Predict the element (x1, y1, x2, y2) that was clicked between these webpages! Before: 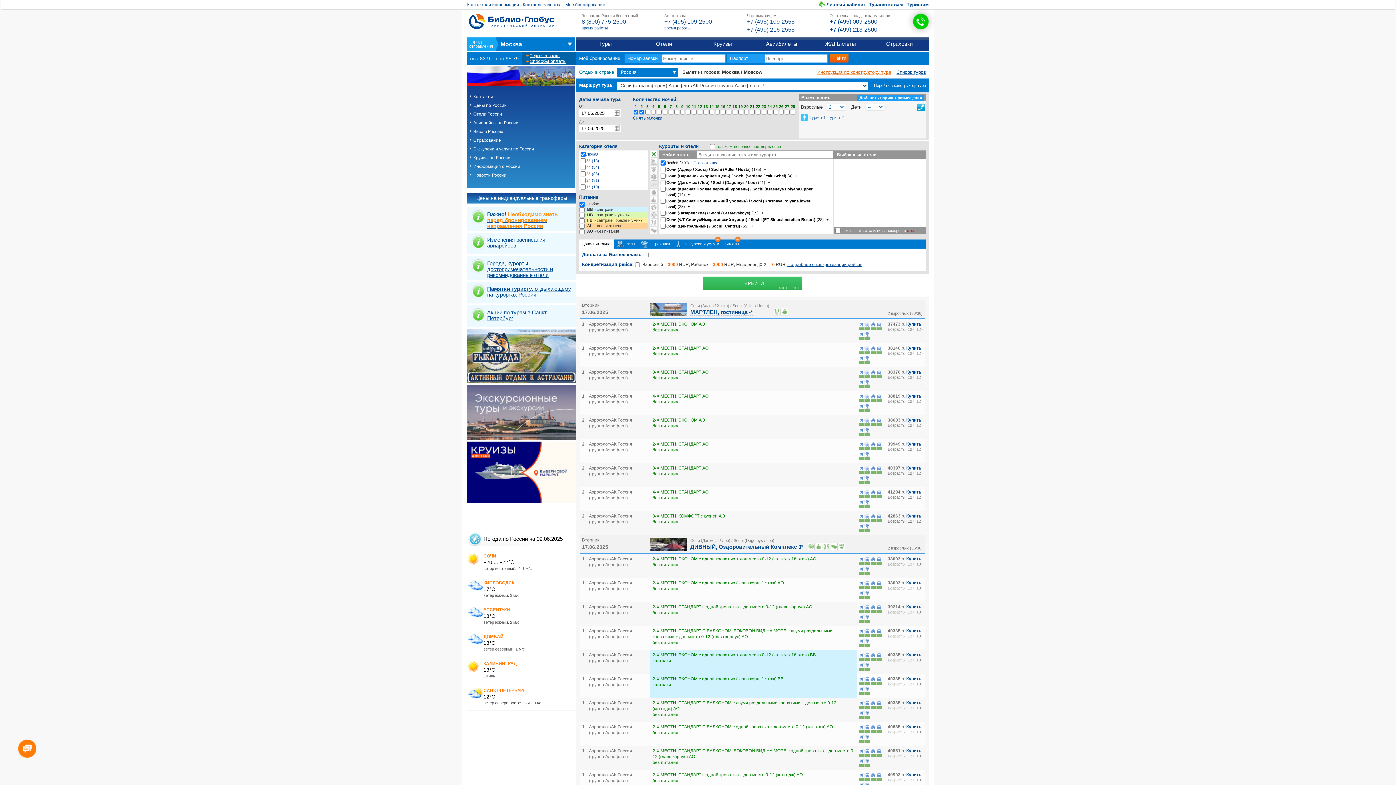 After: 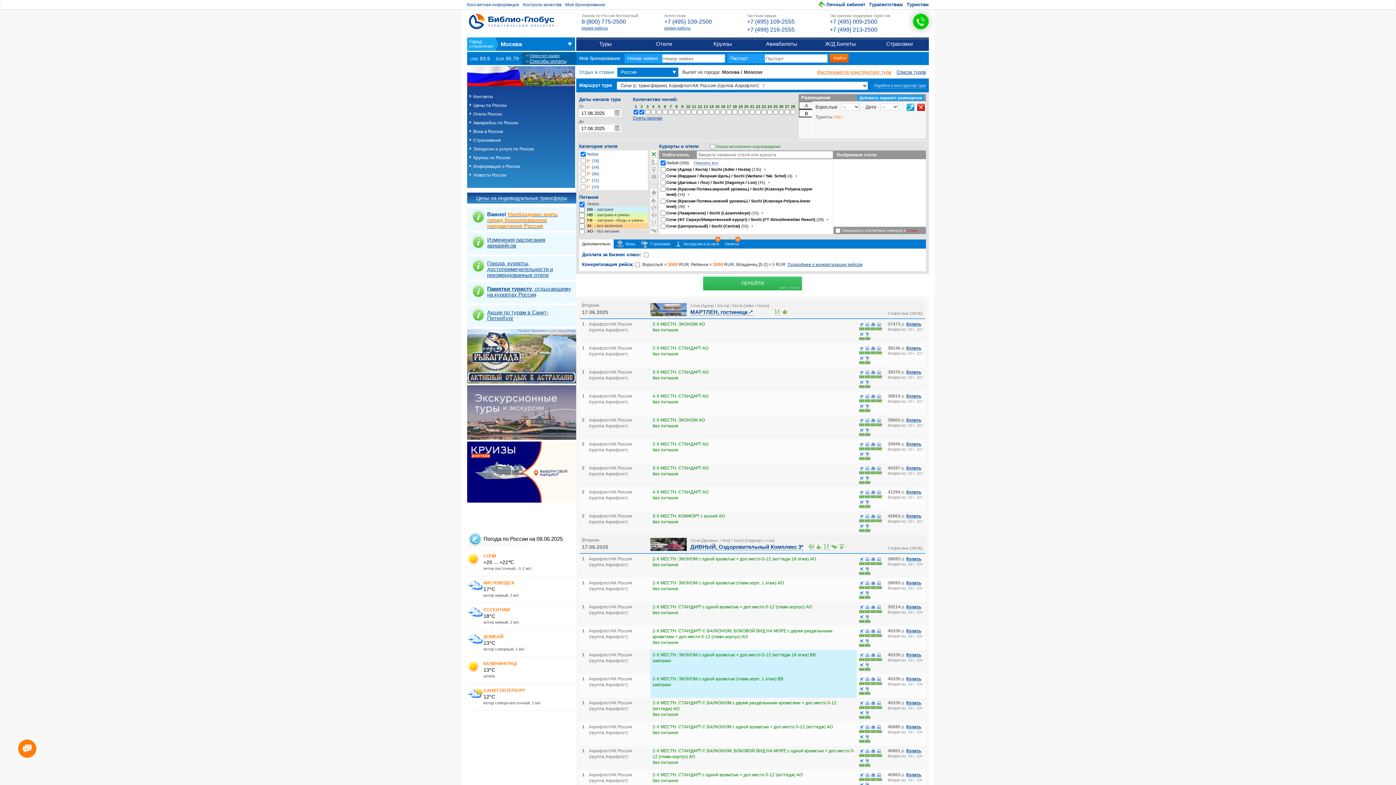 Action: bbox: (857, 94, 924, 101) label: Добавить вариант размещения